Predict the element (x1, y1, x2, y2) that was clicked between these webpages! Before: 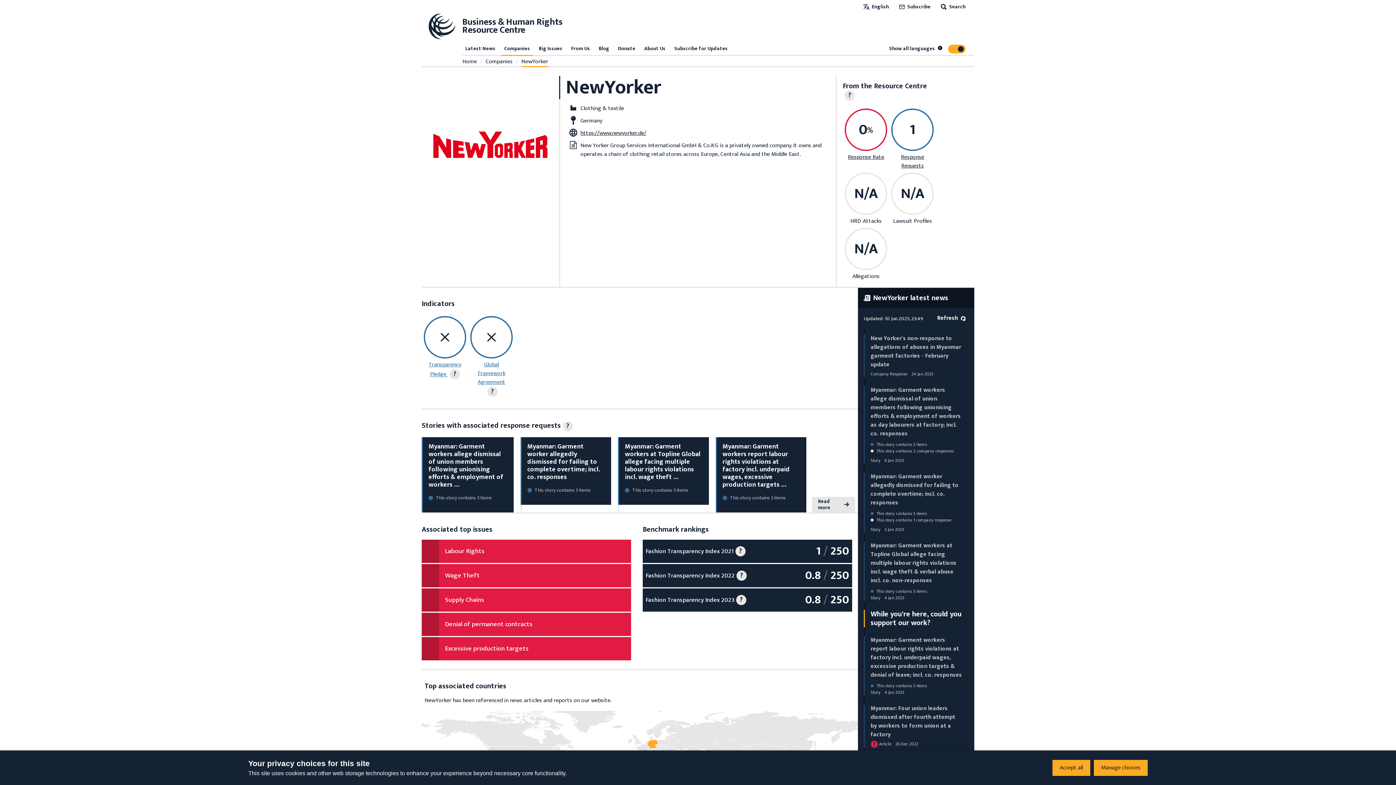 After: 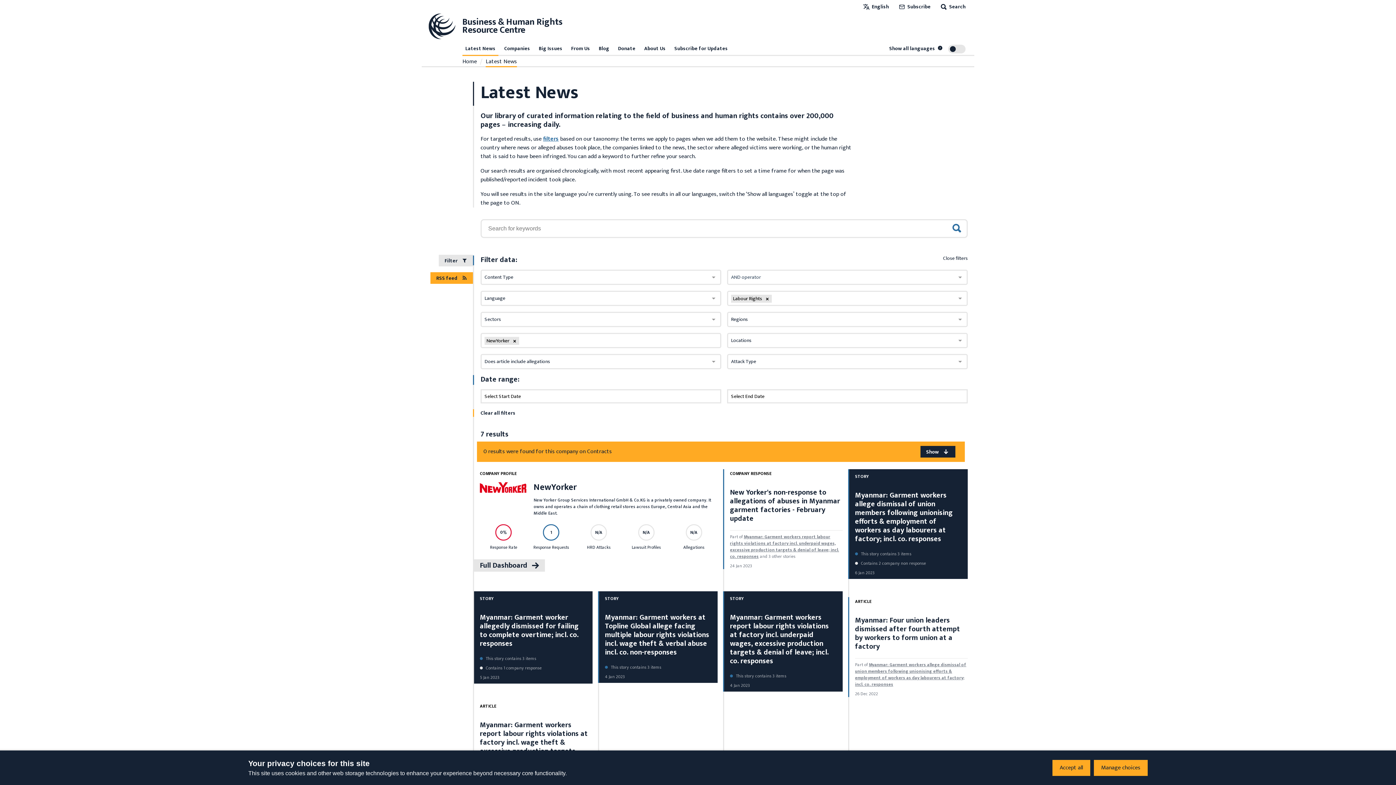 Action: bbox: (445, 546, 484, 556) label: Labour Rights